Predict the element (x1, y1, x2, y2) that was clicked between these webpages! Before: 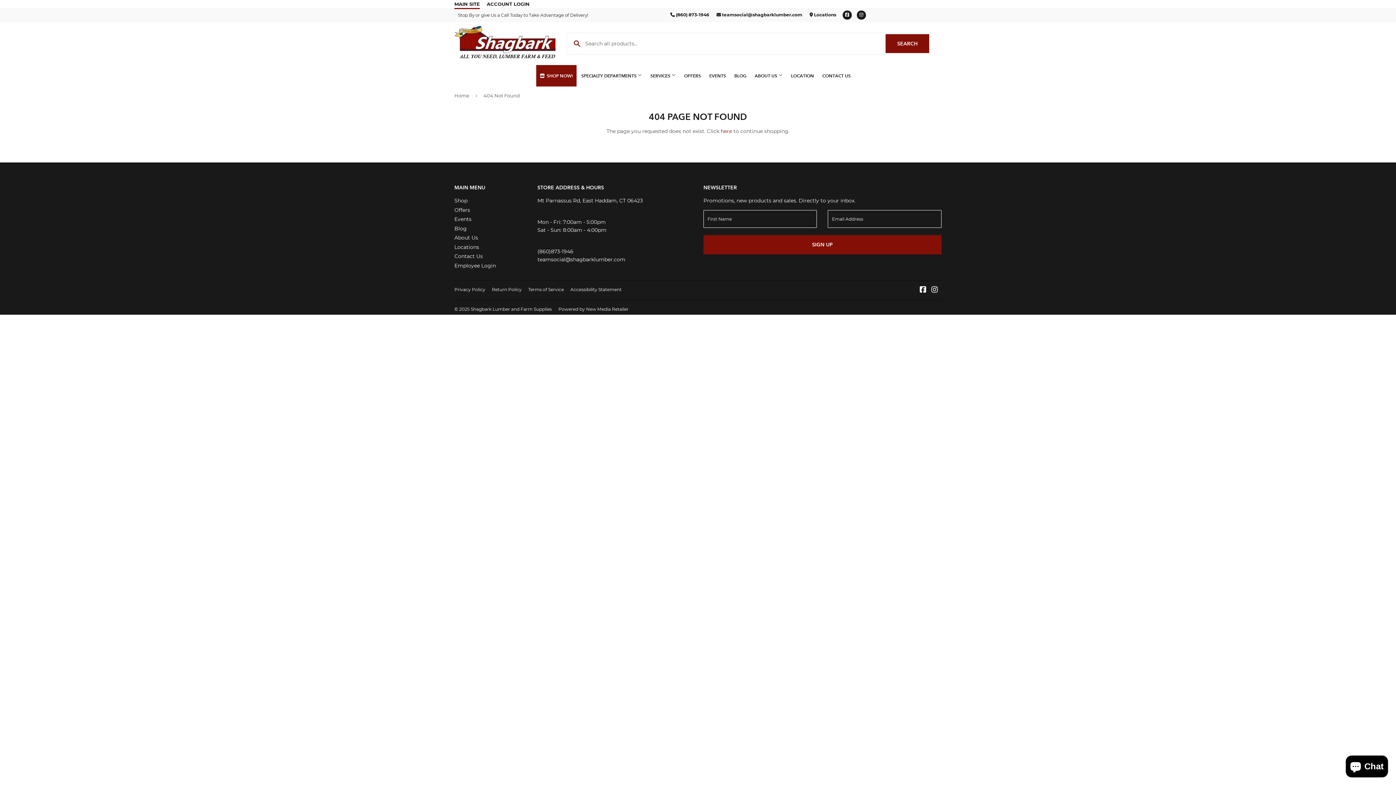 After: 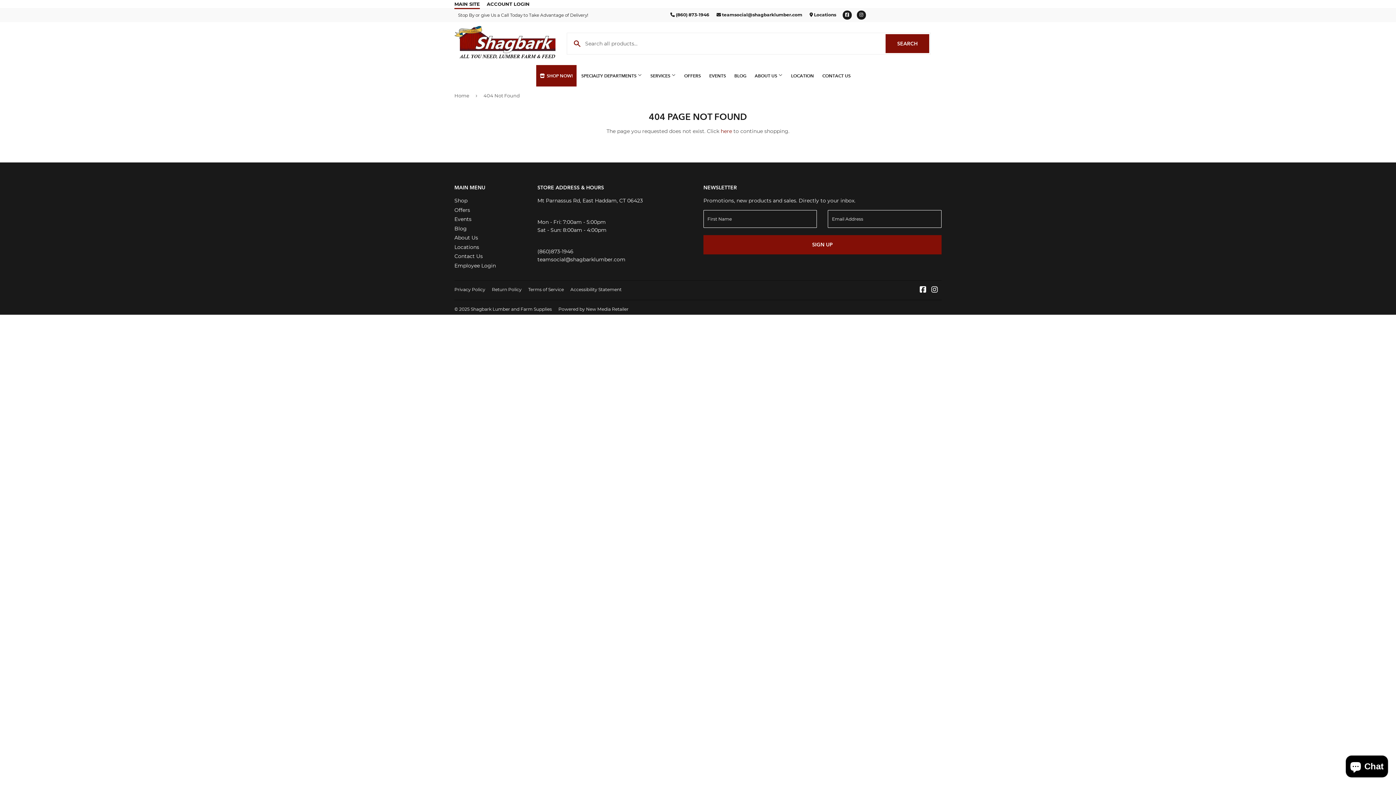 Action: bbox: (842, 10, 852, 19) label: Facebook